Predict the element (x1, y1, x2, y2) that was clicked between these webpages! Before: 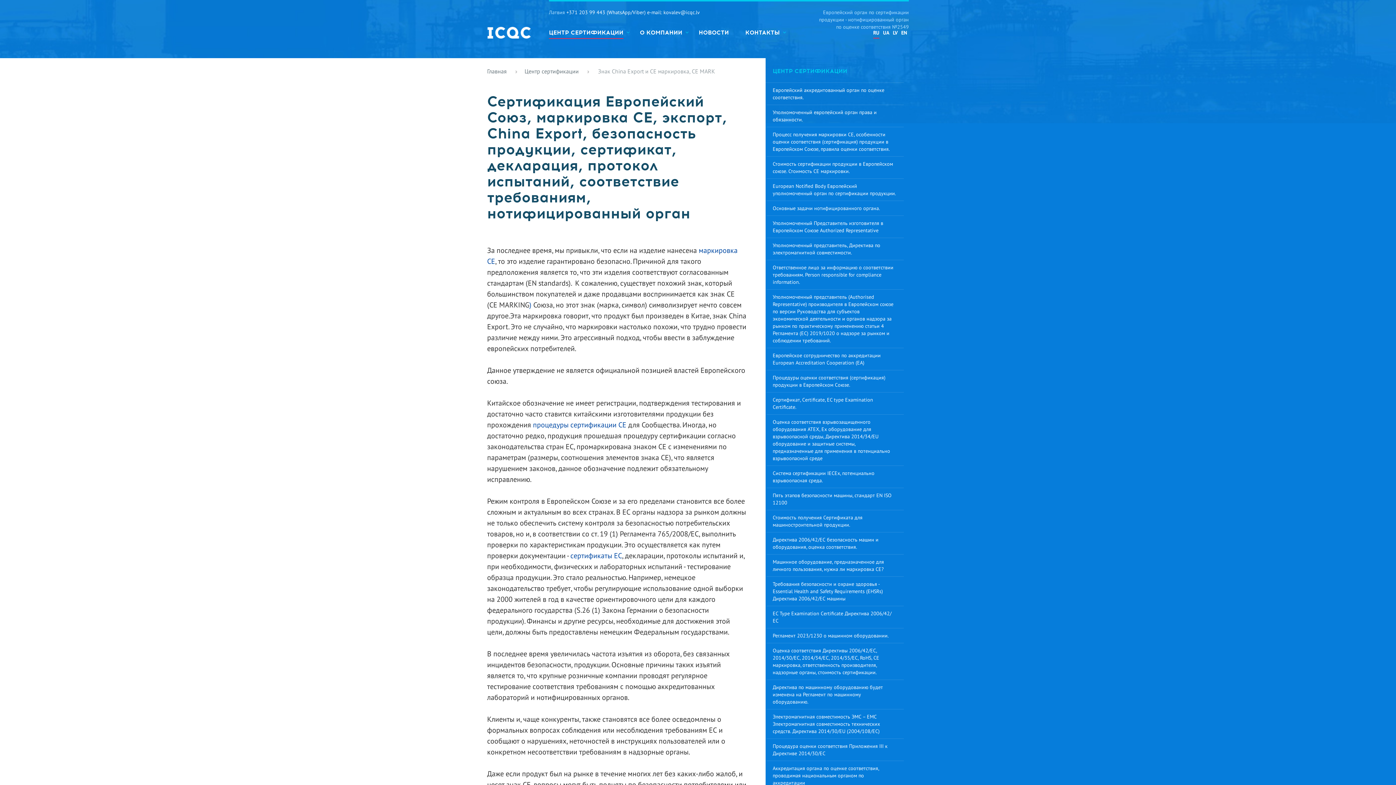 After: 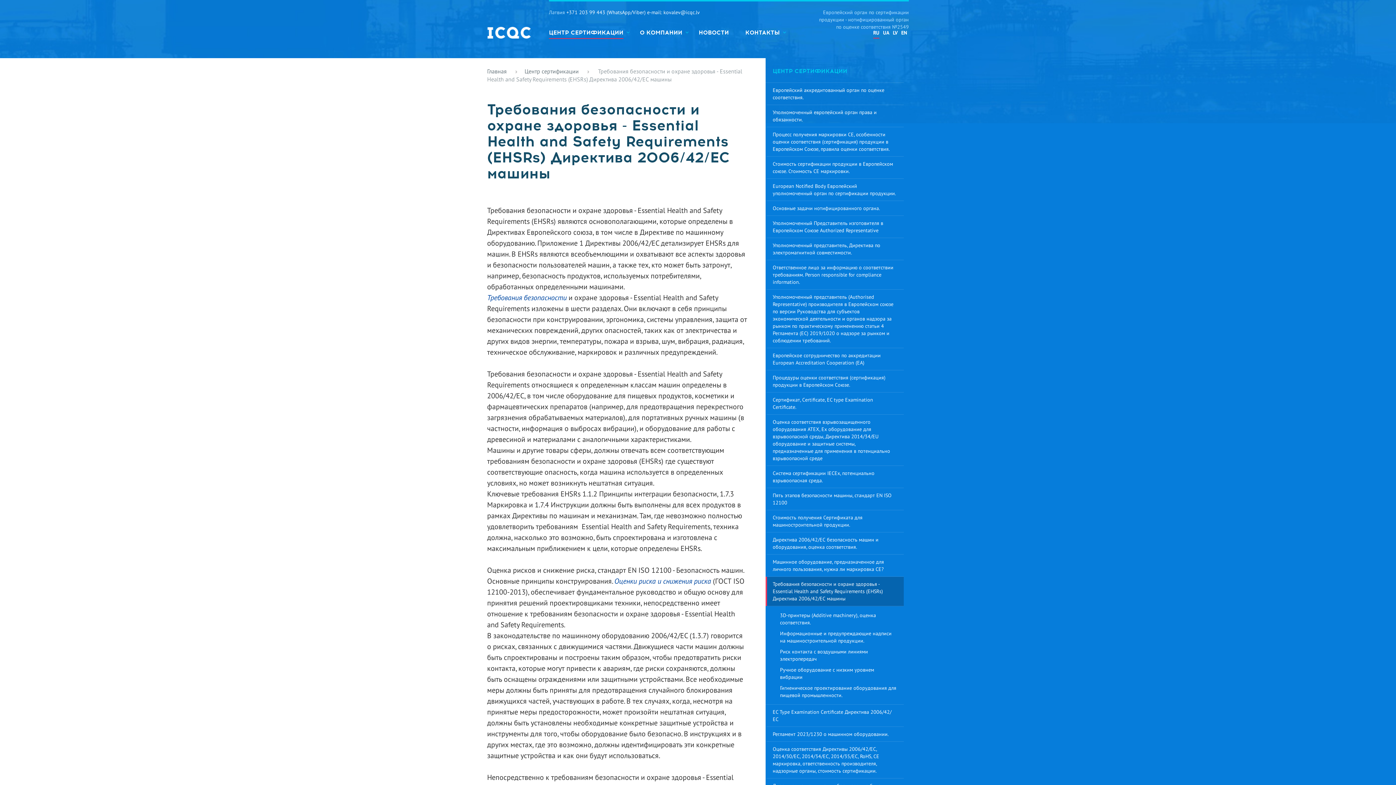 Action: label: Требования безопасности и охране здоровья - Essential Health and Safety Requirements (EHSRs) Директива 2006/42/ЕС машины bbox: (765, 577, 903, 606)